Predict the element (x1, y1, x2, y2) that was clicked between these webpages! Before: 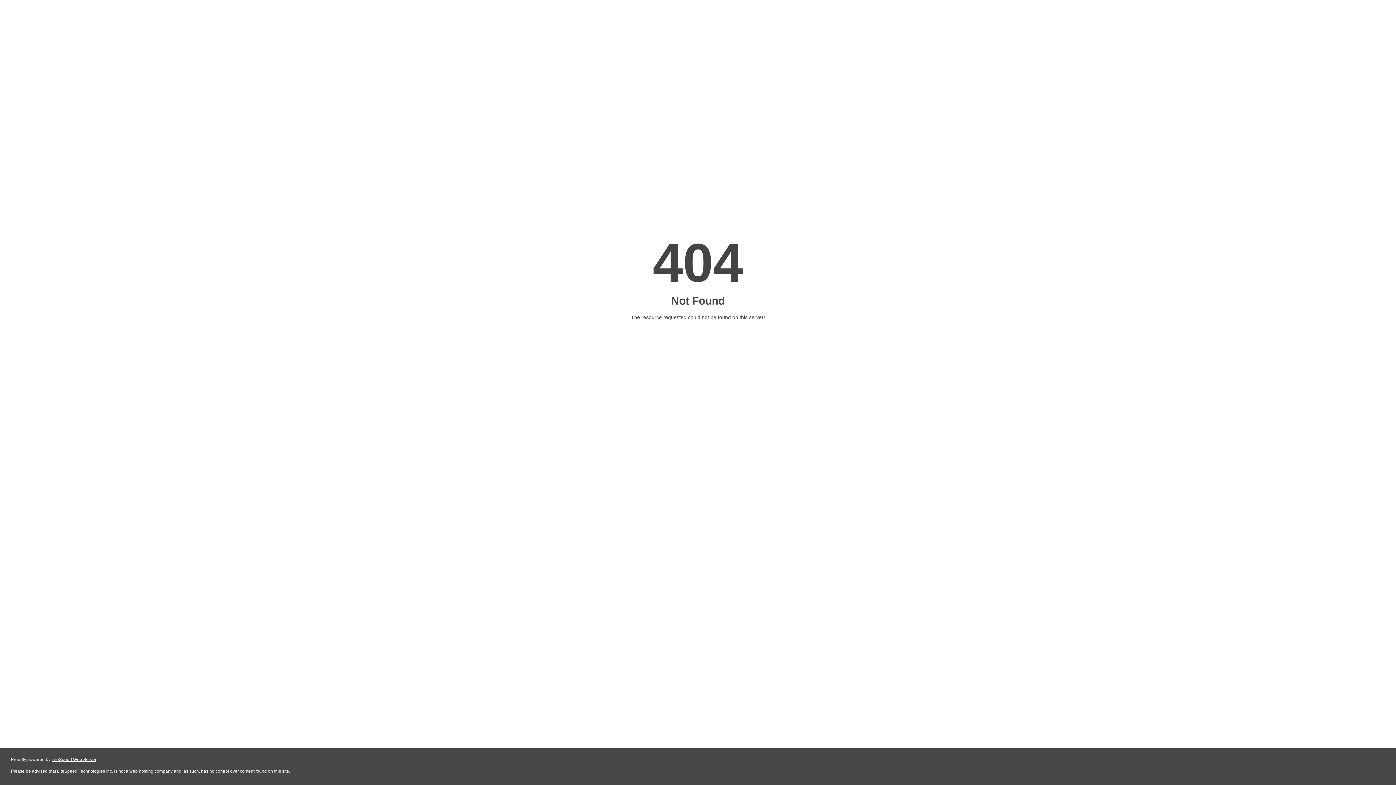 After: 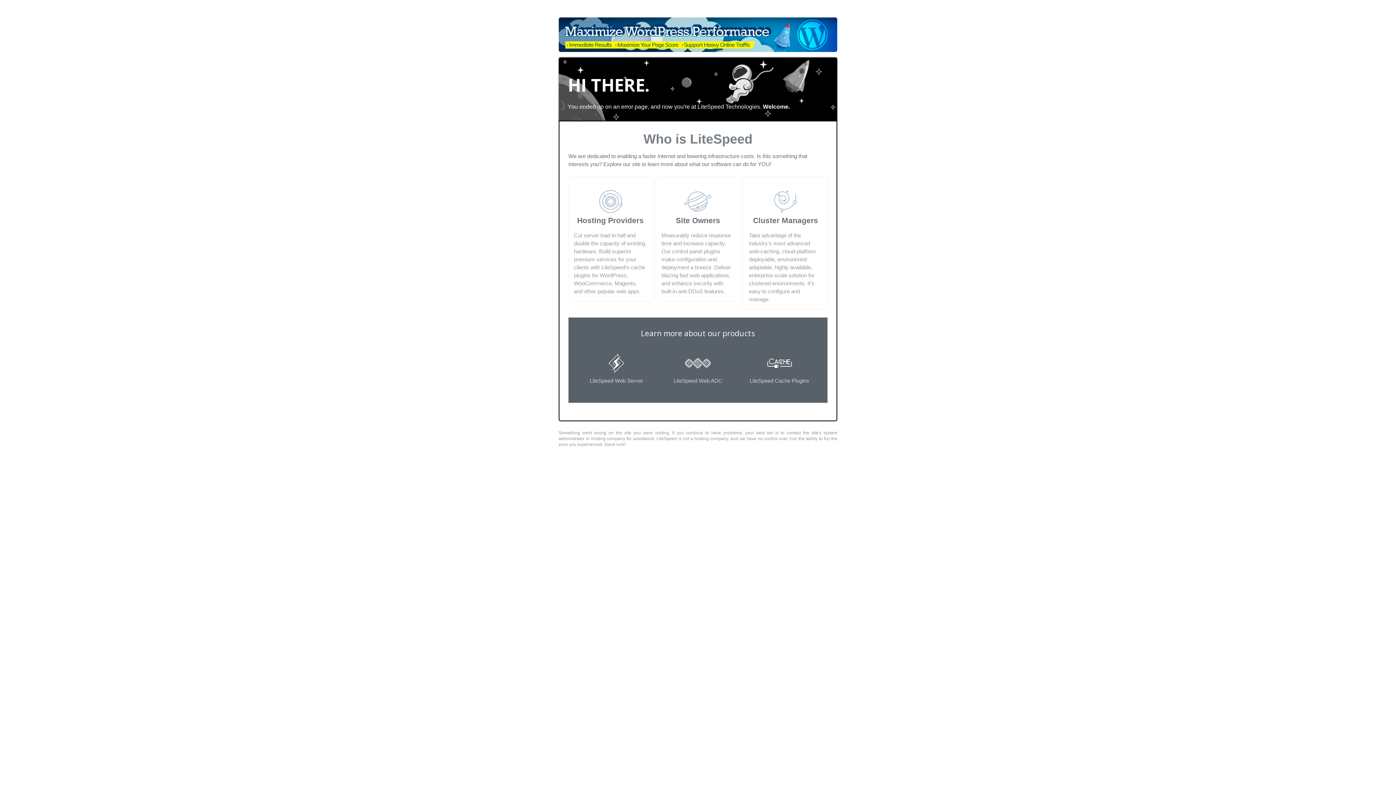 Action: bbox: (51, 757, 96, 762) label: LiteSpeed Web Server